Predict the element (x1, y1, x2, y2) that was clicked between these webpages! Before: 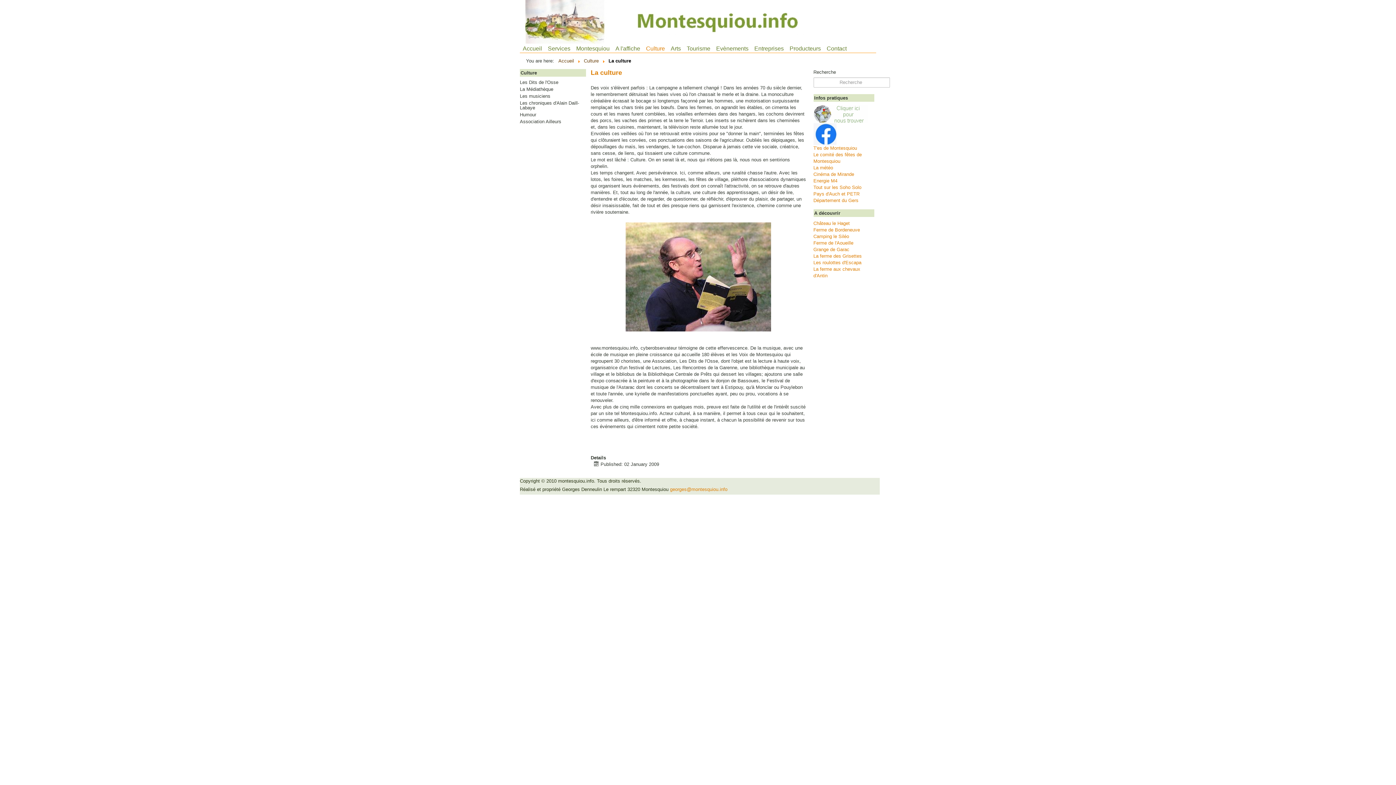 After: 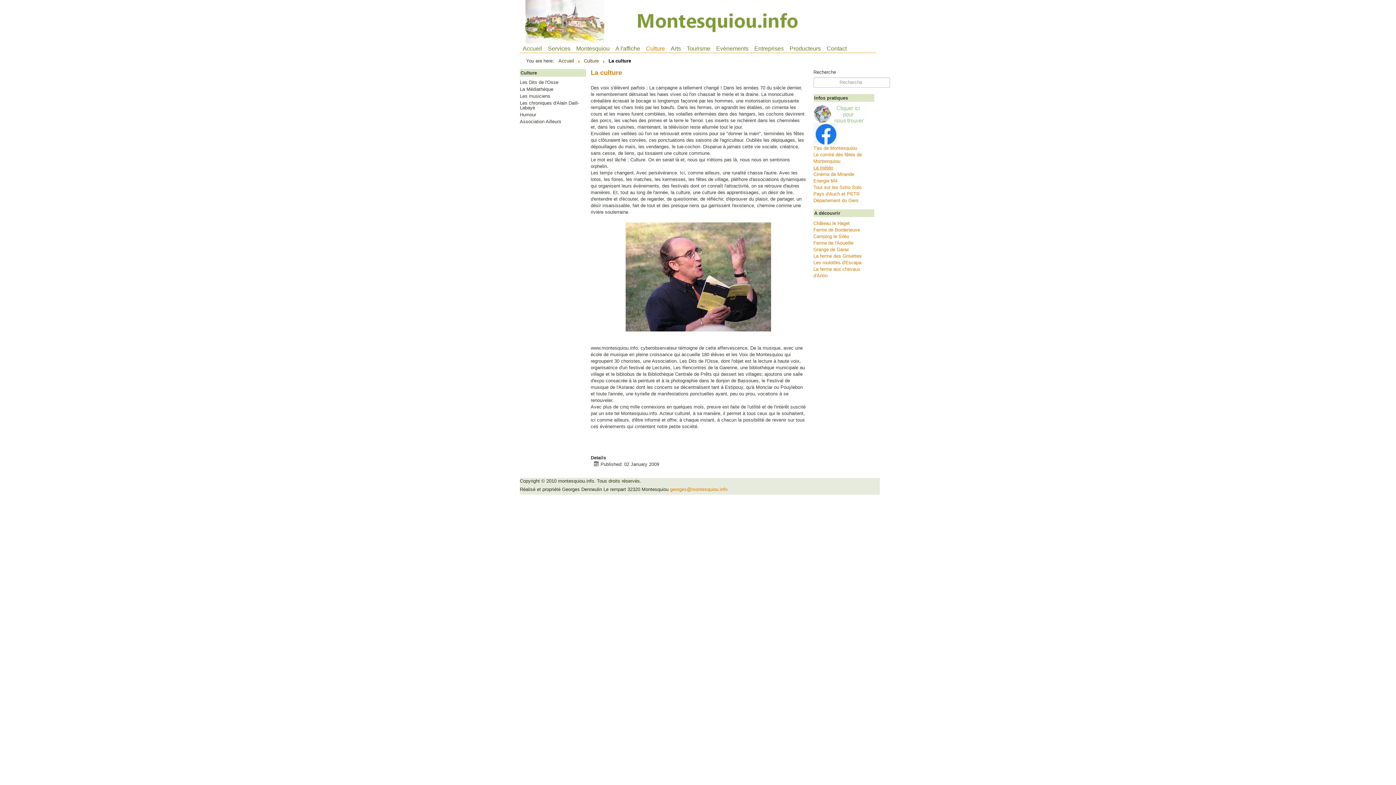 Action: label: La météo bbox: (813, 165, 833, 170)